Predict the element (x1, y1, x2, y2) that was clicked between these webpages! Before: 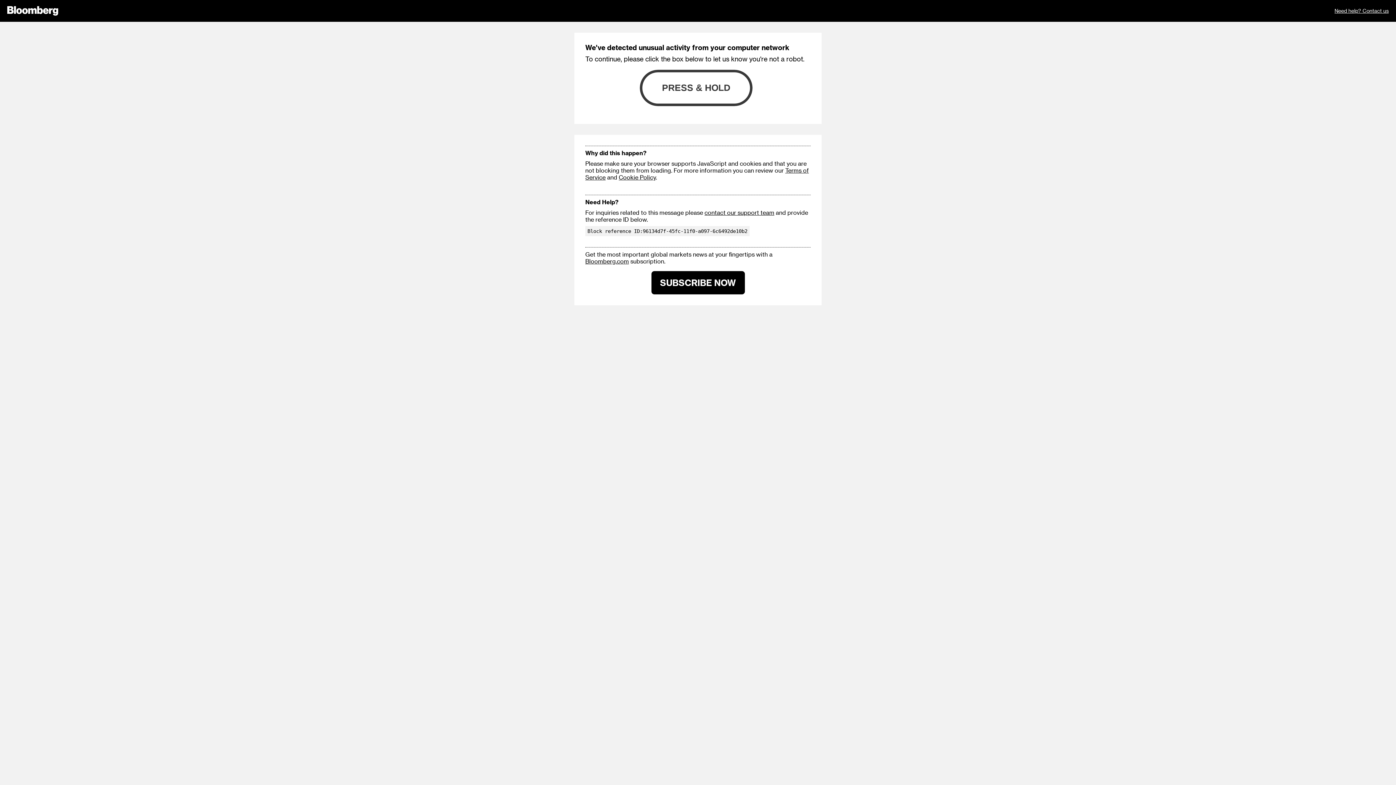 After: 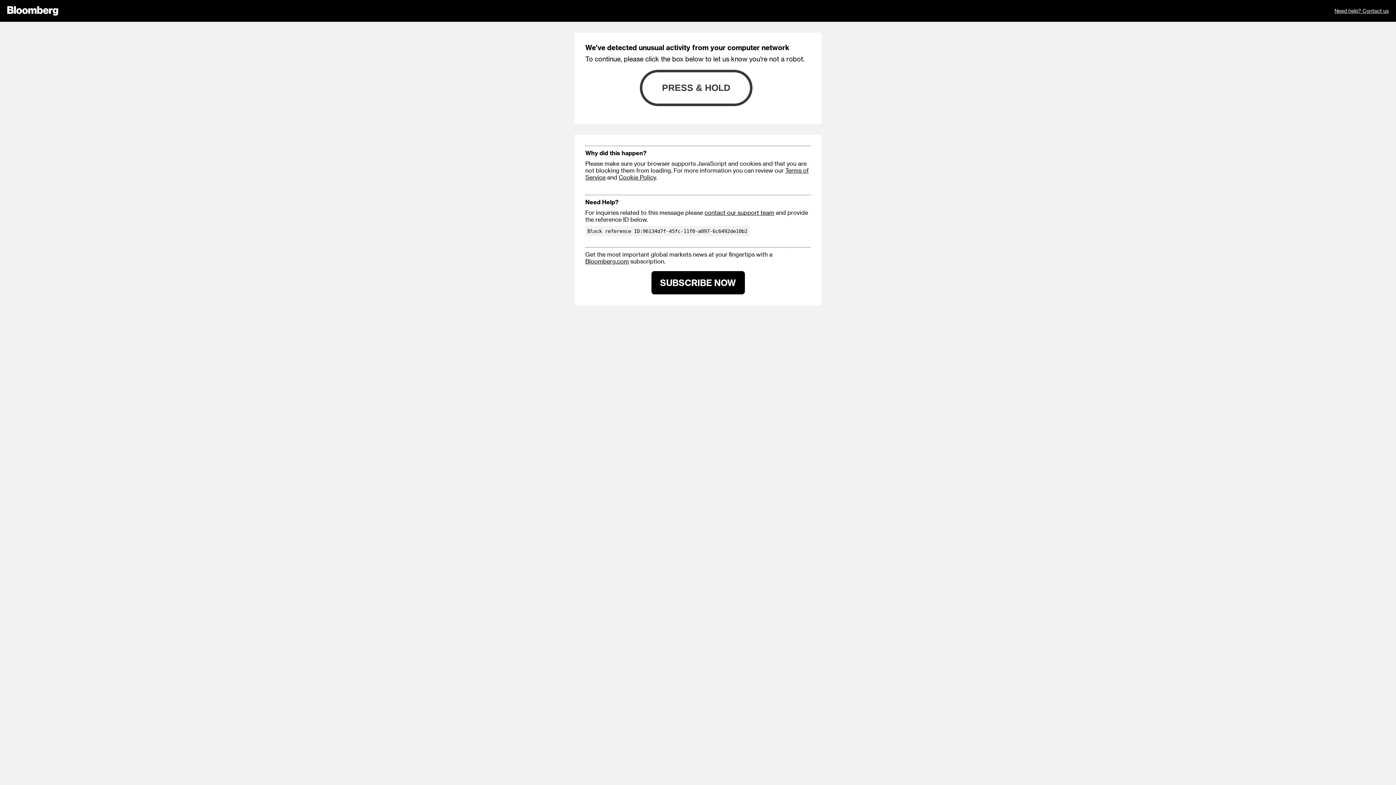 Action: label: Cookie Policy bbox: (618, 173, 656, 180)